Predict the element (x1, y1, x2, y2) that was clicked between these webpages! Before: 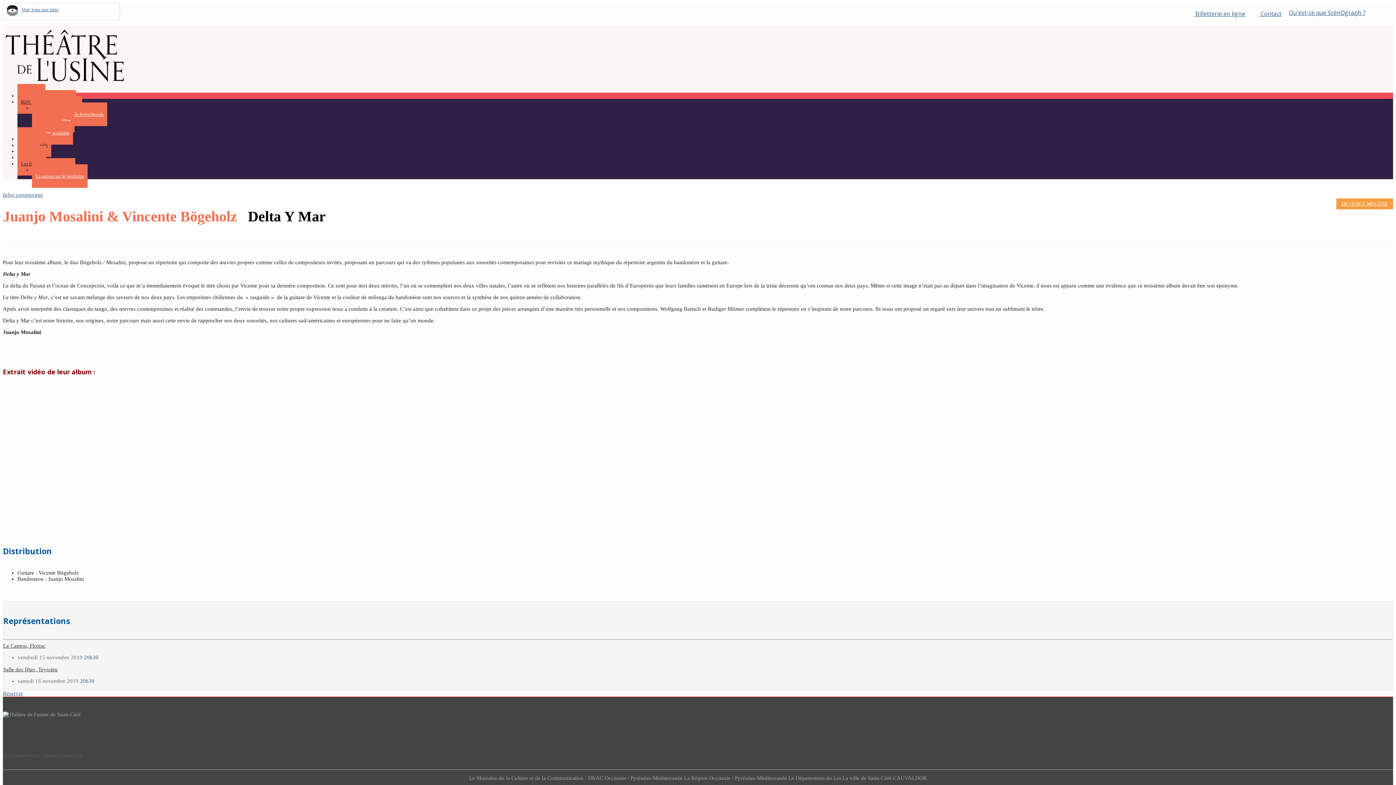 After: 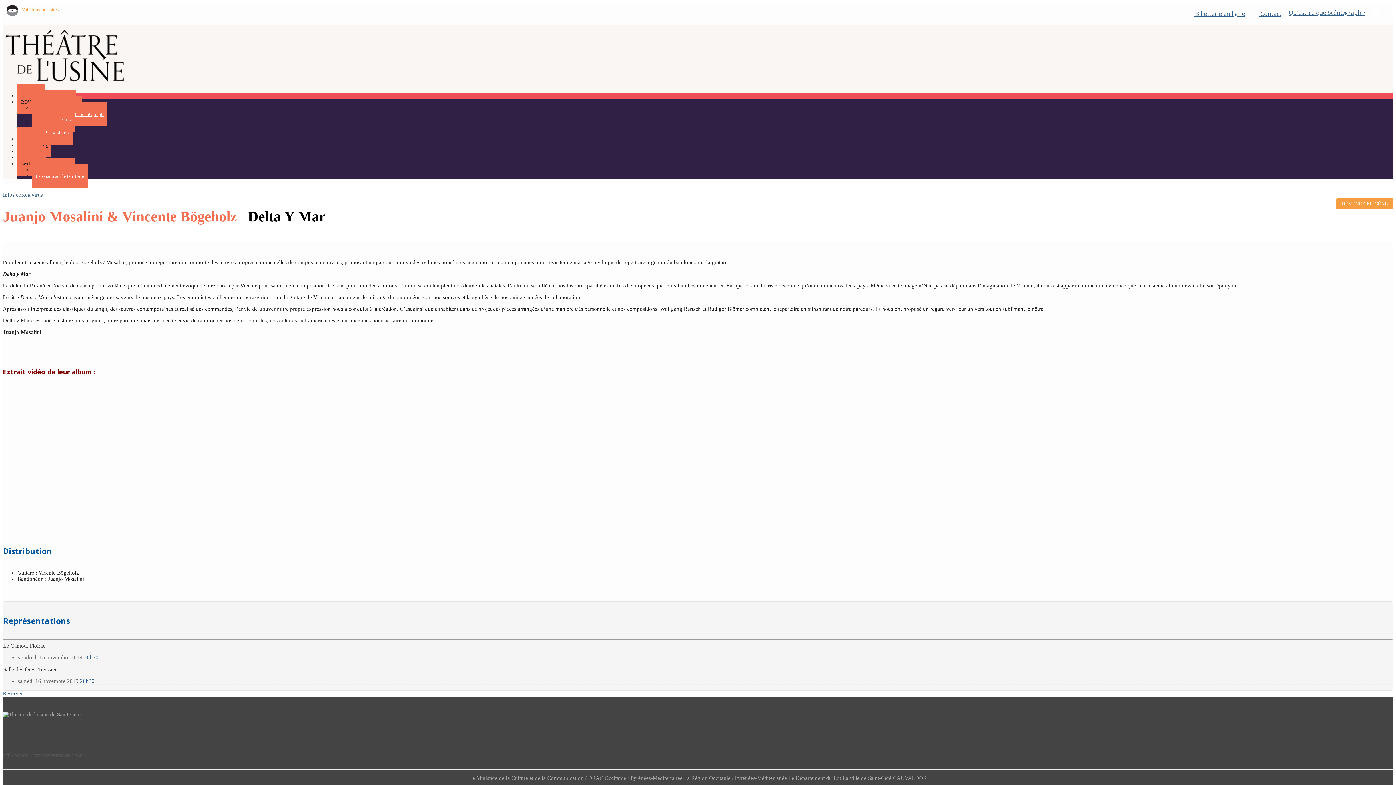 Action: bbox: (21, 6, 114, 15) label: Voir tous nos sites